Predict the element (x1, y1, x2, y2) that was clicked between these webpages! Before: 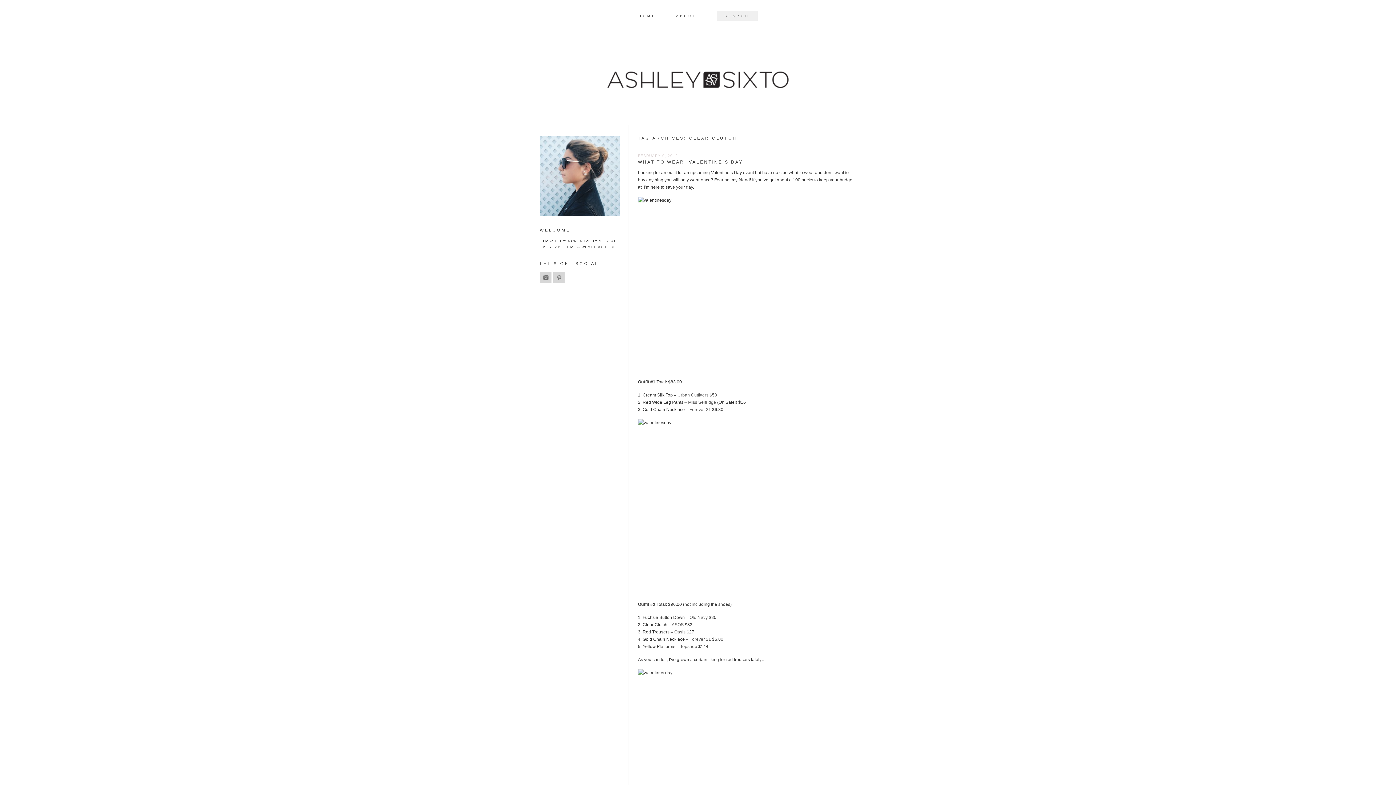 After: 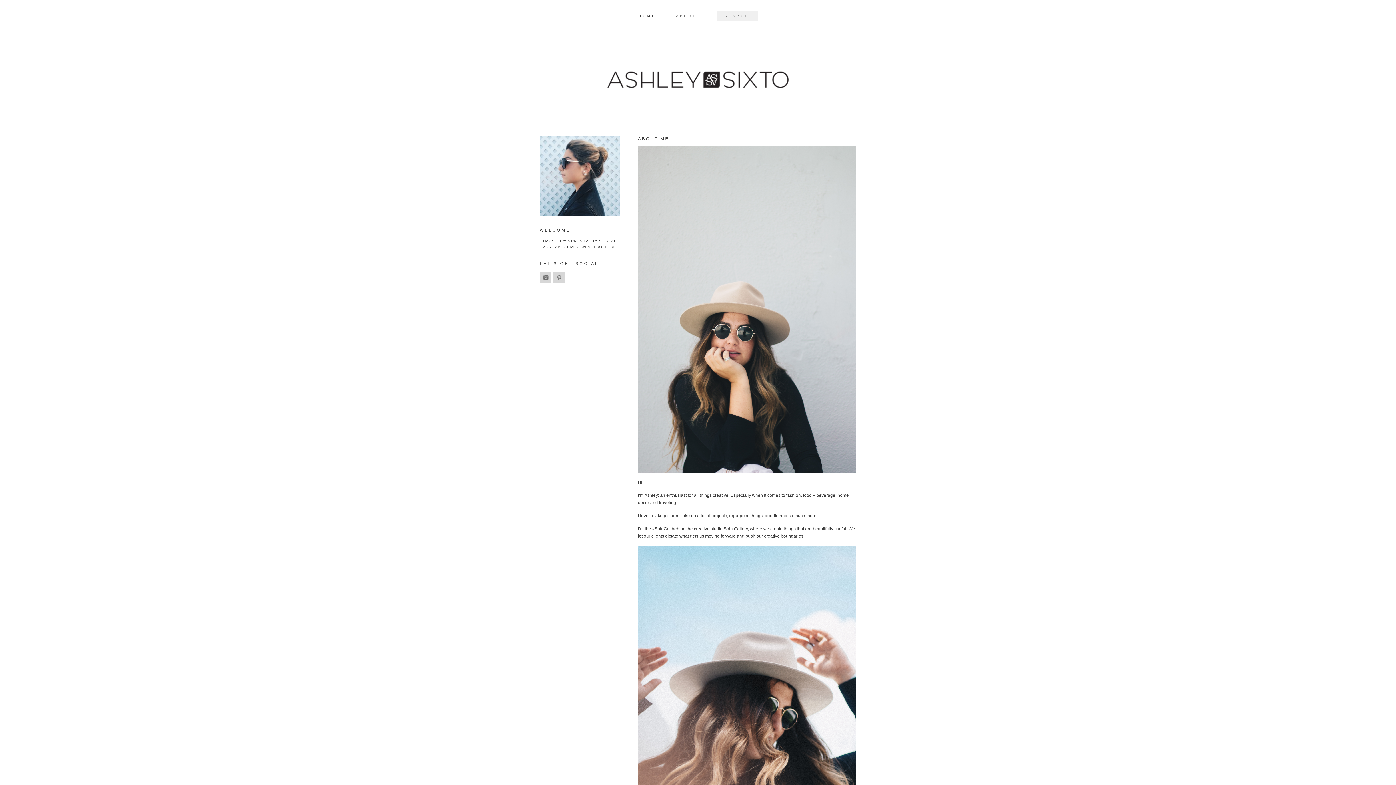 Action: bbox: (540, 211, 620, 216)